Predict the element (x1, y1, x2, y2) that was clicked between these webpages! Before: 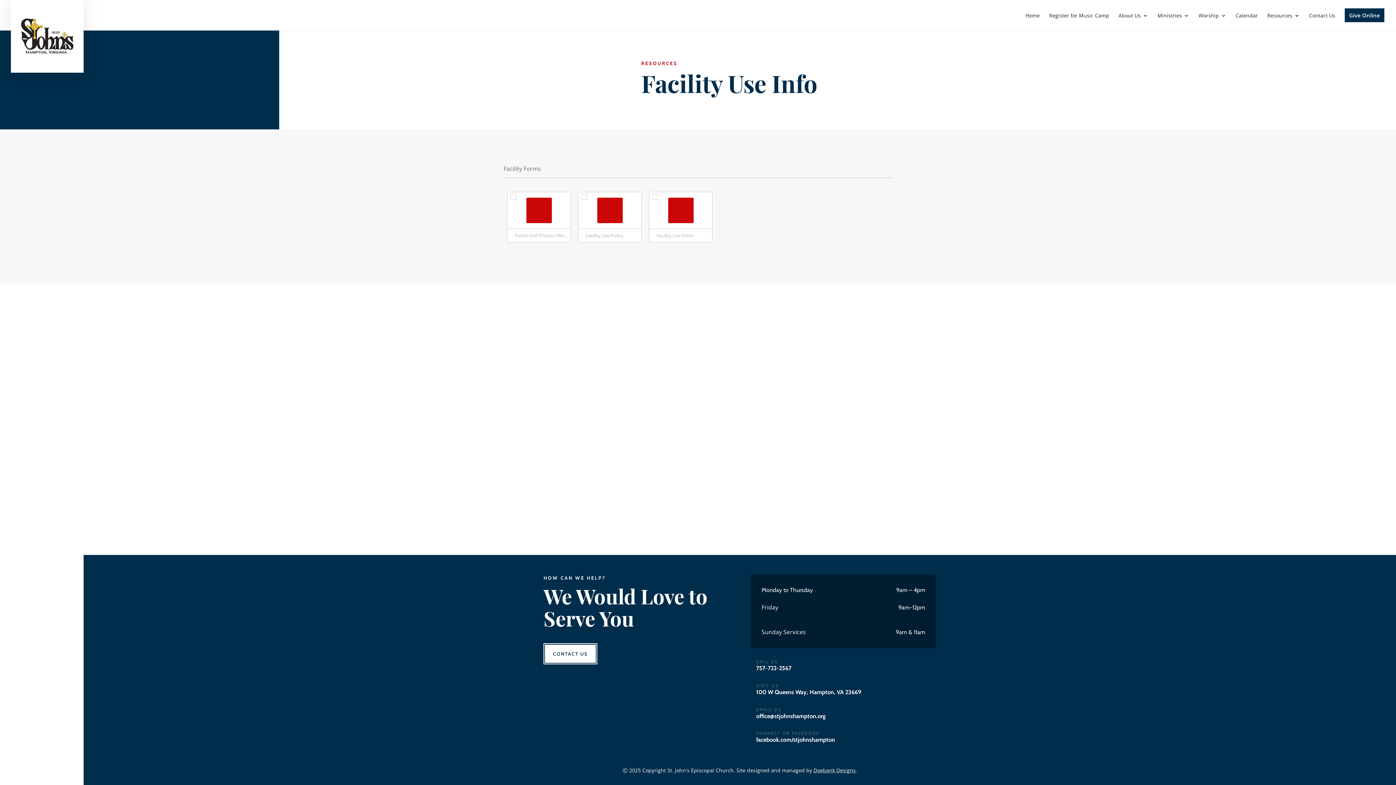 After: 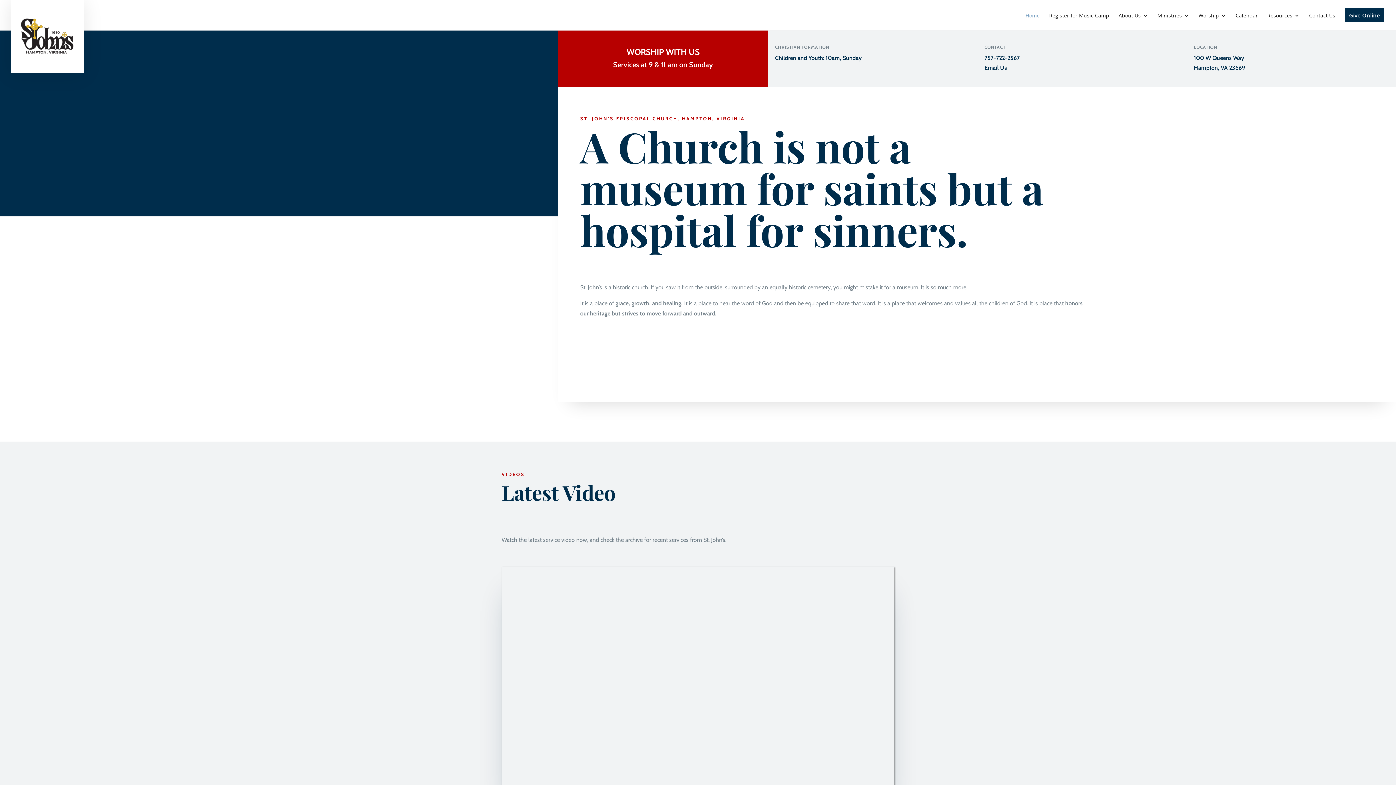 Action: bbox: (10, 0, 83, 72)